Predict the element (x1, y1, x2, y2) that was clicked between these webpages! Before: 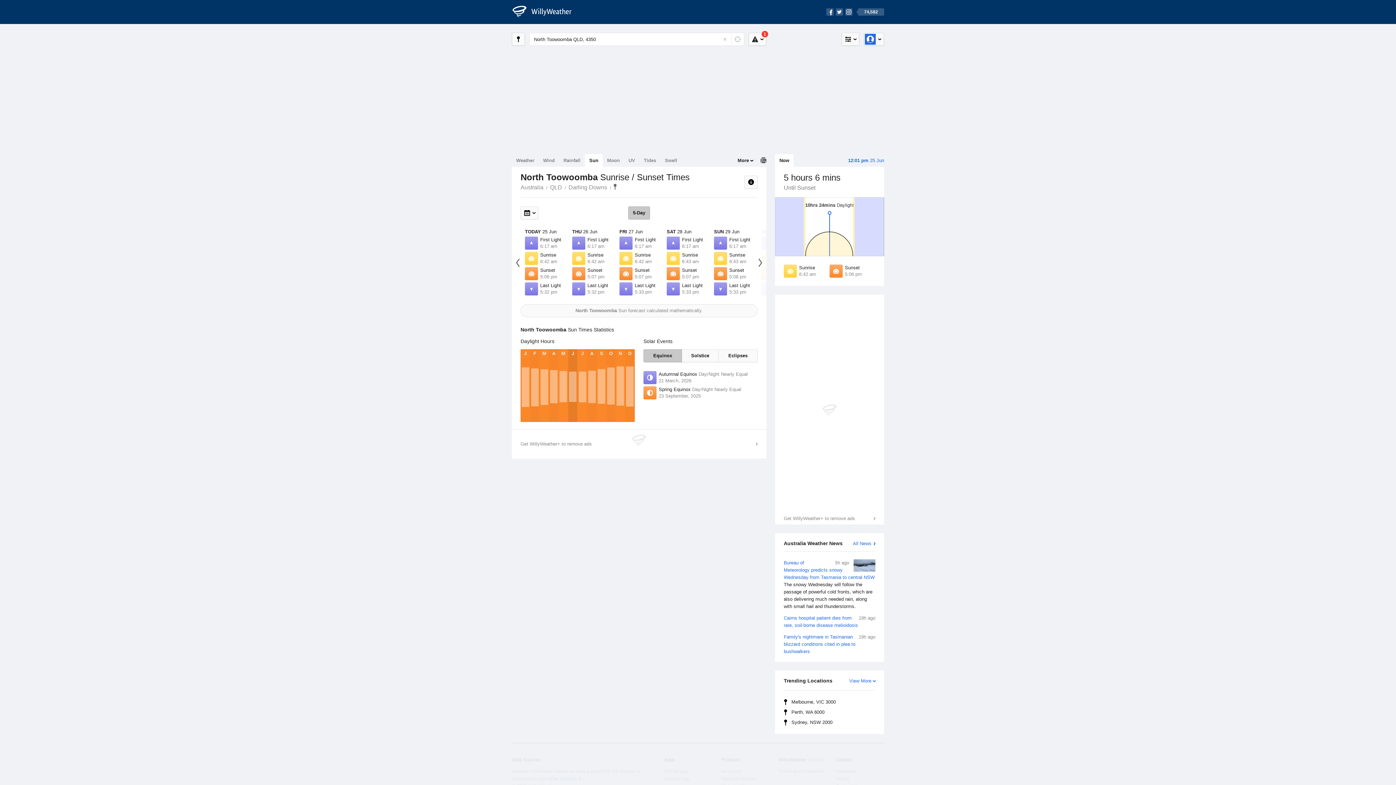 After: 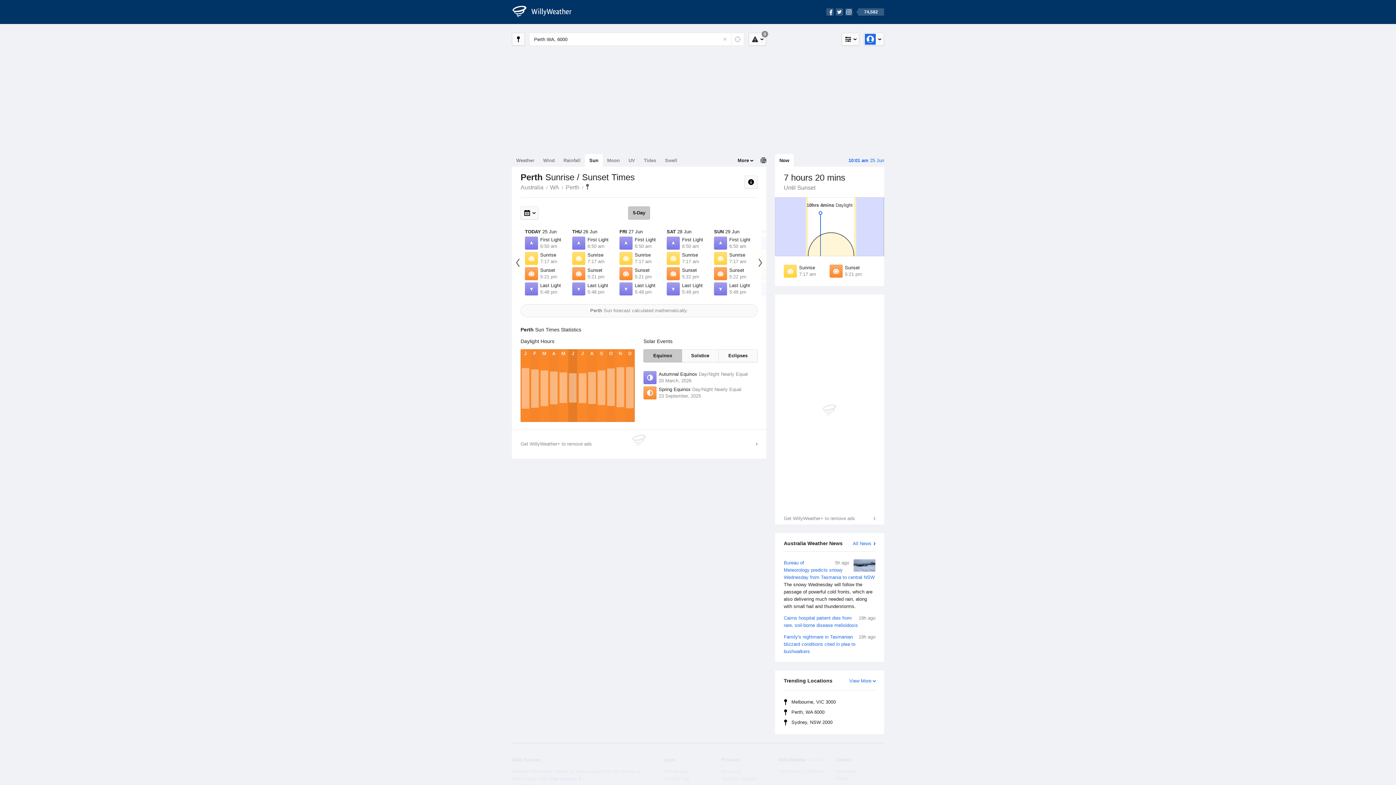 Action: bbox: (784, 707, 877, 717) label: Perth, WA 6000